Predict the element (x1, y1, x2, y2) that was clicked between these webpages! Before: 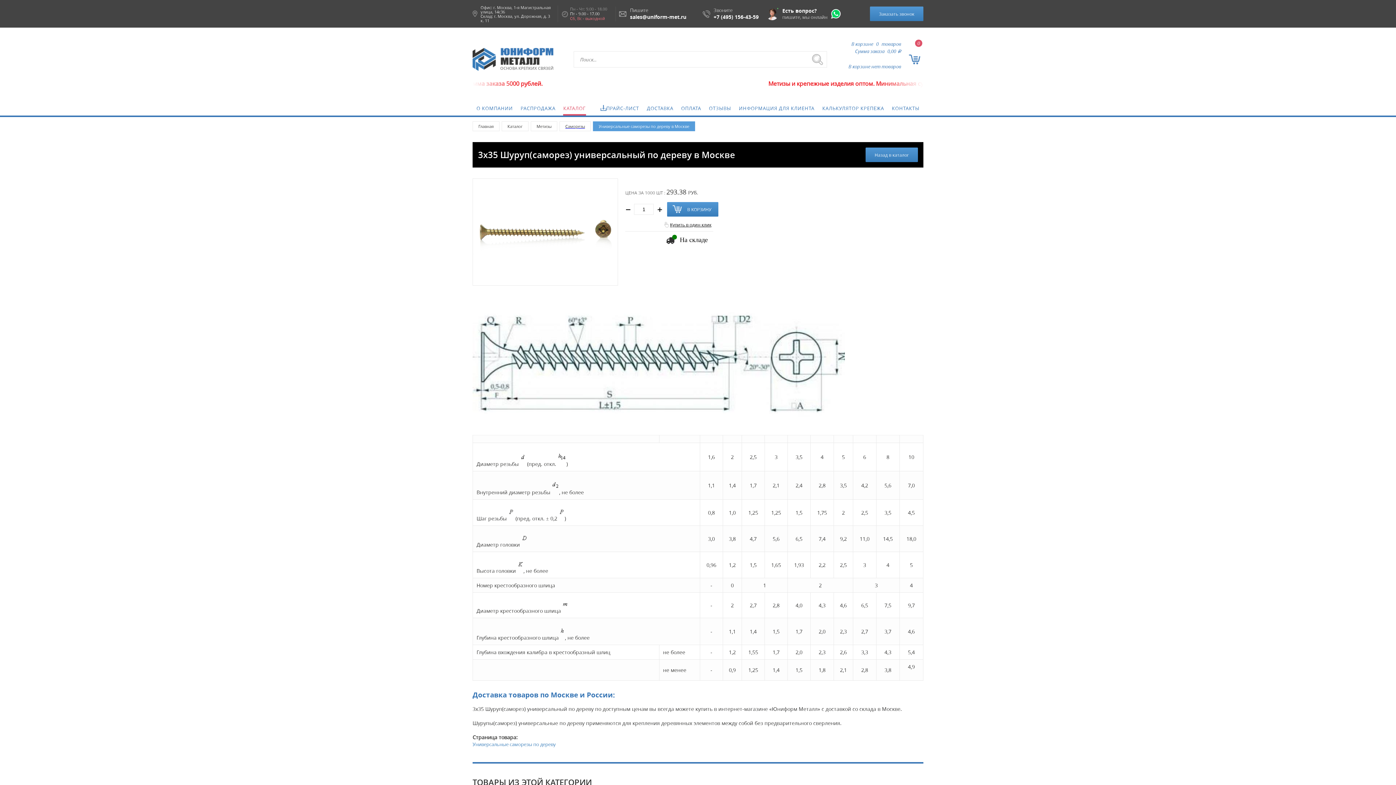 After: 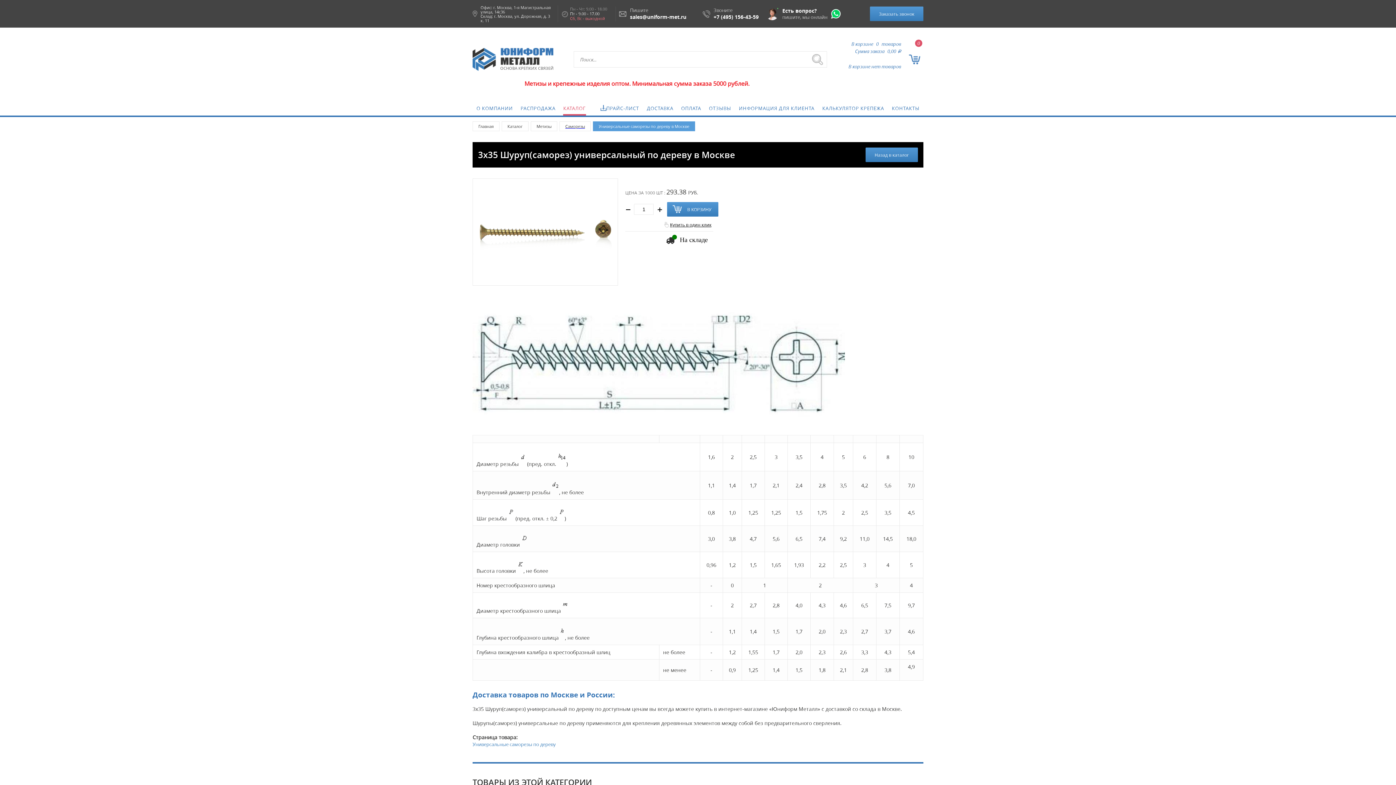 Action: label: Есть вопрос?
пишите, мы онлайн bbox: (766, 7, 841, 20)